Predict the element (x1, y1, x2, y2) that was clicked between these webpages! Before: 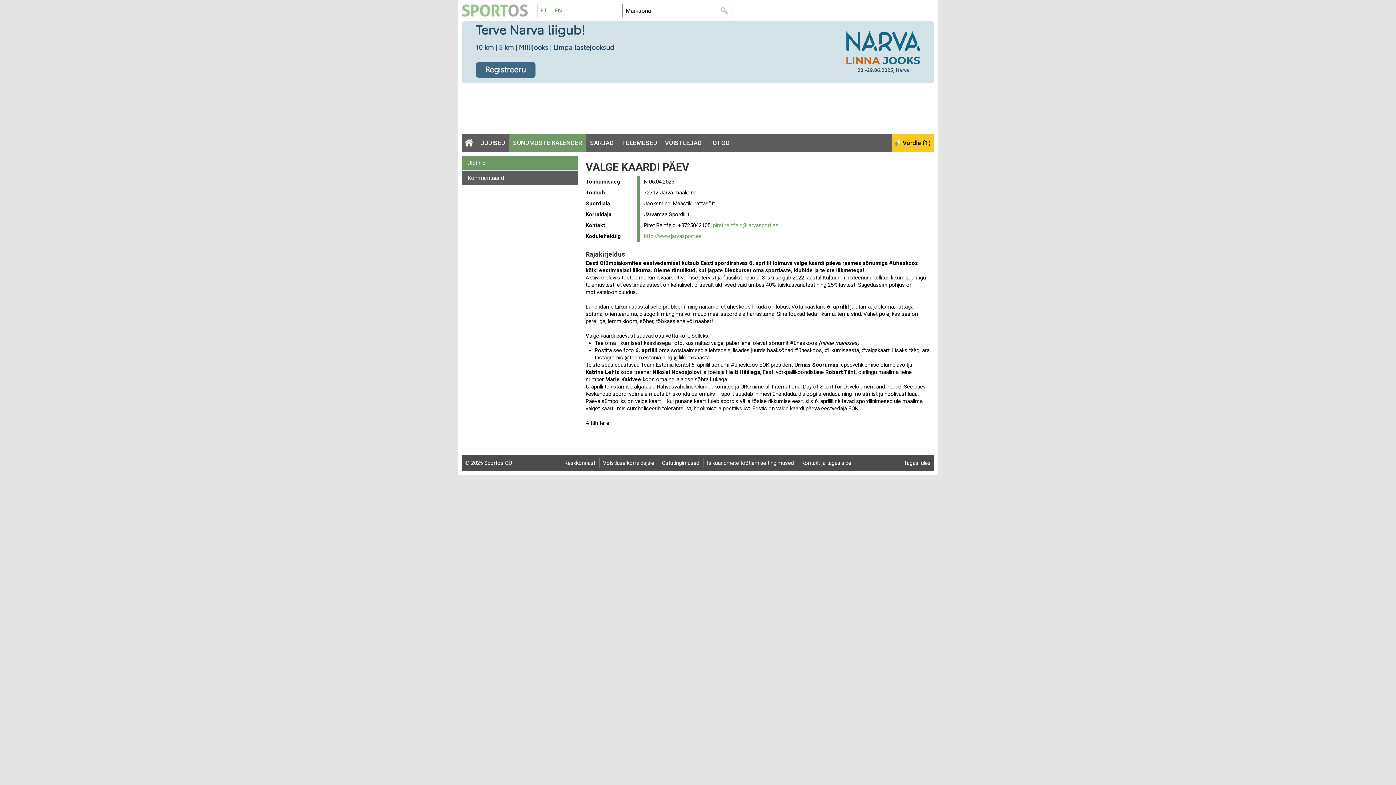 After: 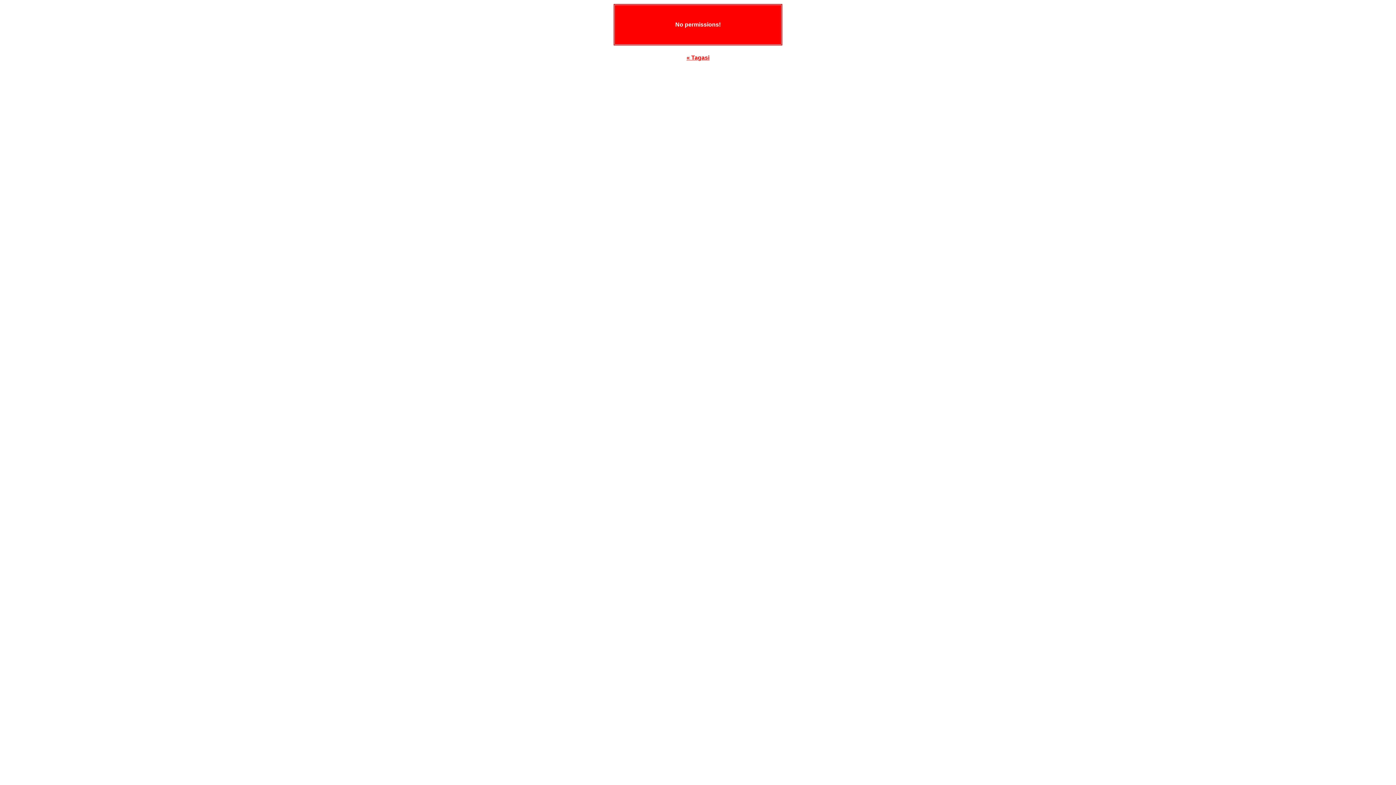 Action: label:     bbox: (0, 0, 4, 6)